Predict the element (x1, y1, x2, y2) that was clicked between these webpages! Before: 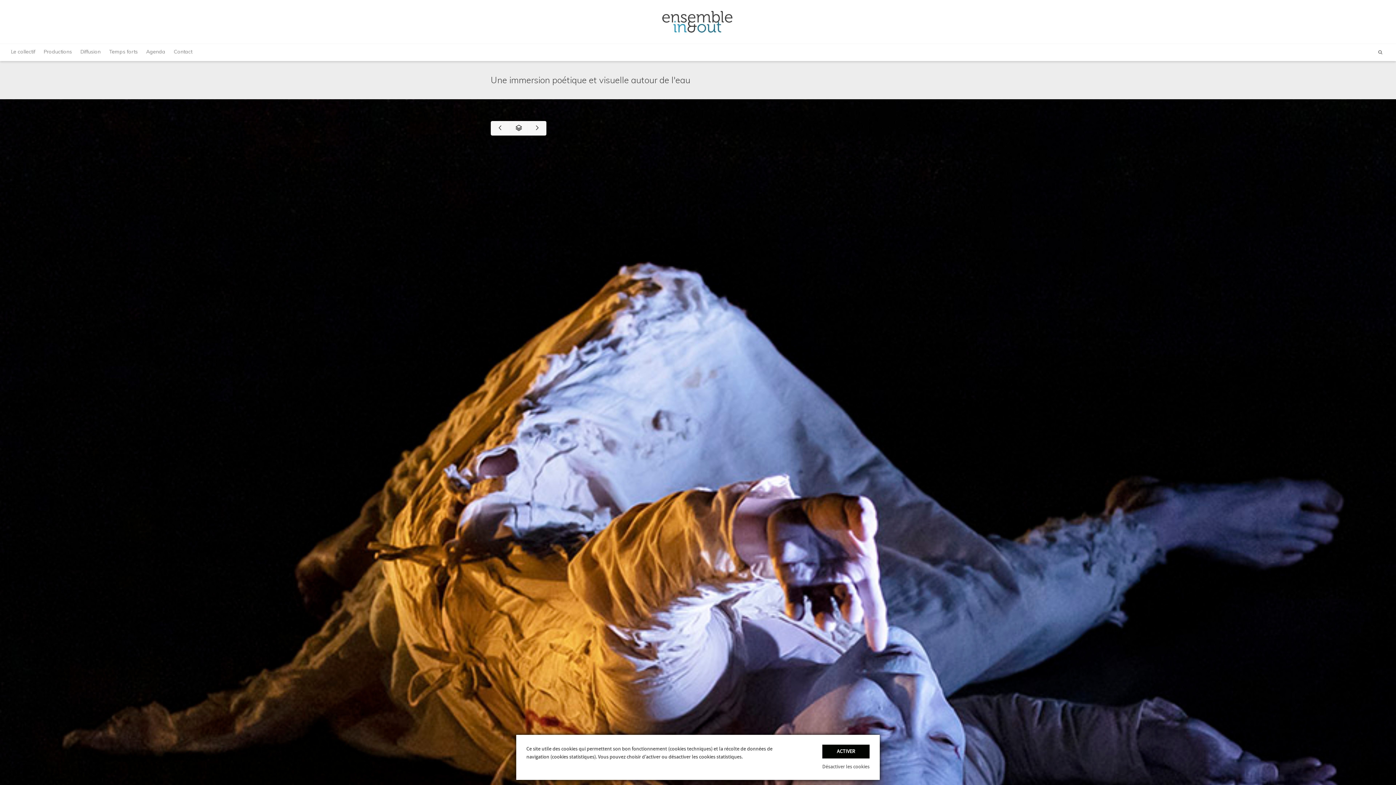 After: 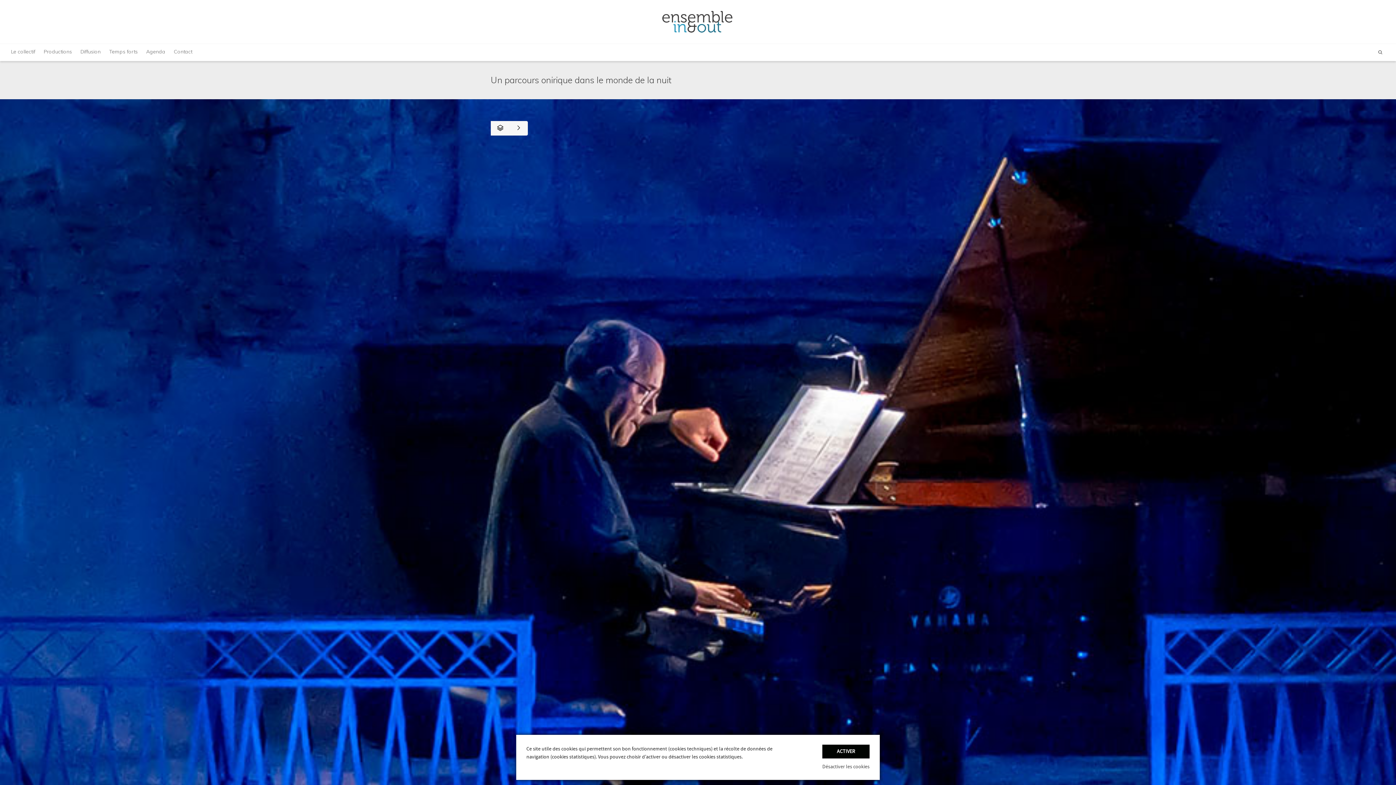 Action: bbox: (490, 121, 509, 135)